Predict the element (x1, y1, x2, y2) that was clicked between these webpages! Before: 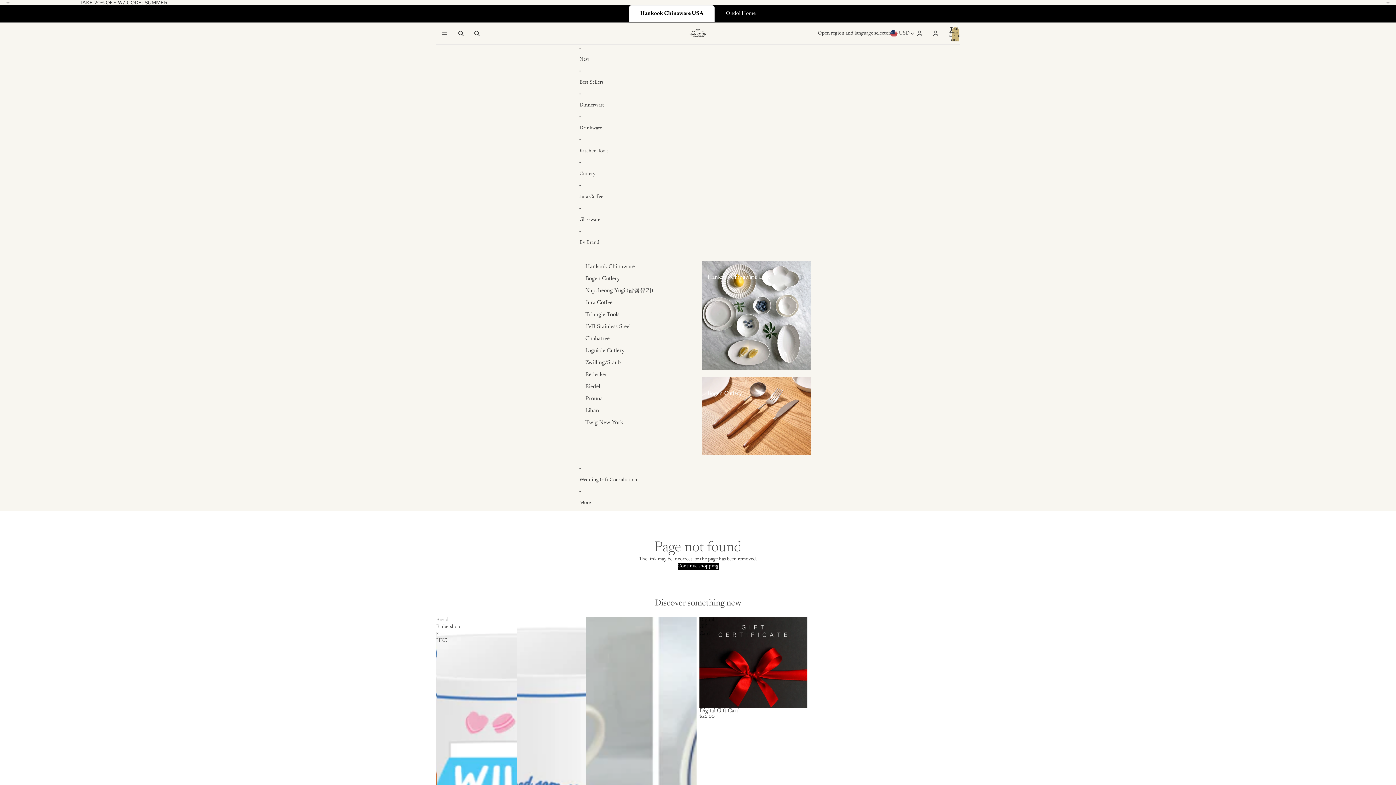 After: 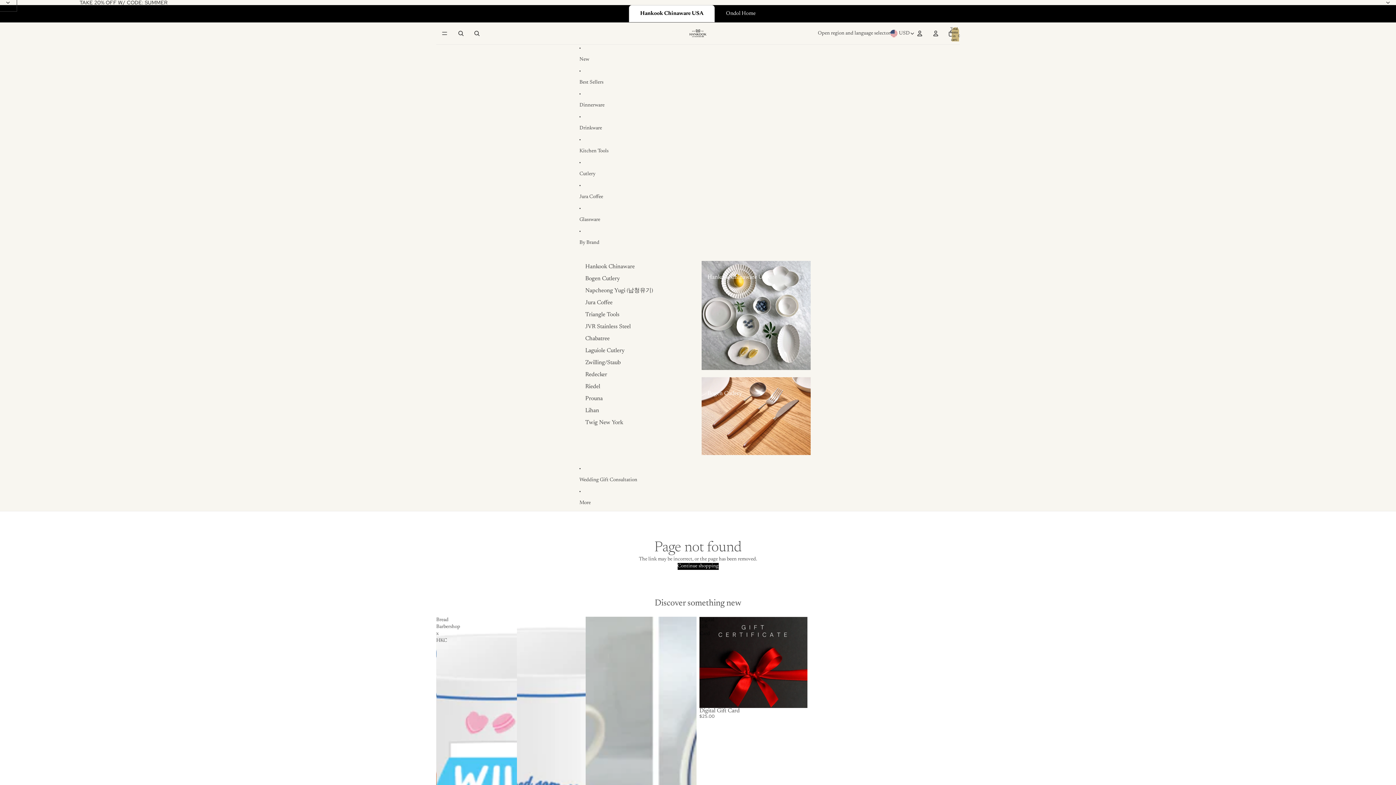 Action: bbox: (0, -5, 16, 10) label: Previous slide